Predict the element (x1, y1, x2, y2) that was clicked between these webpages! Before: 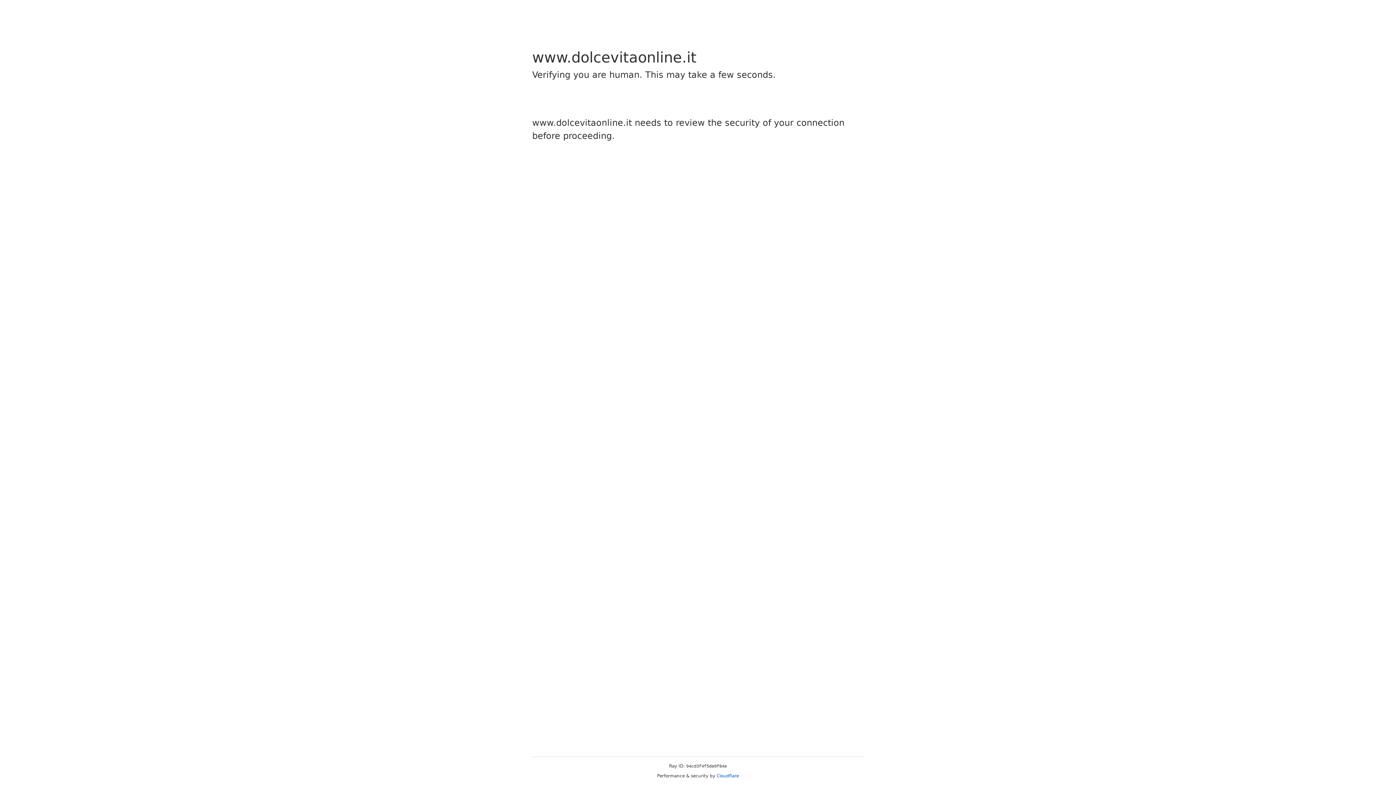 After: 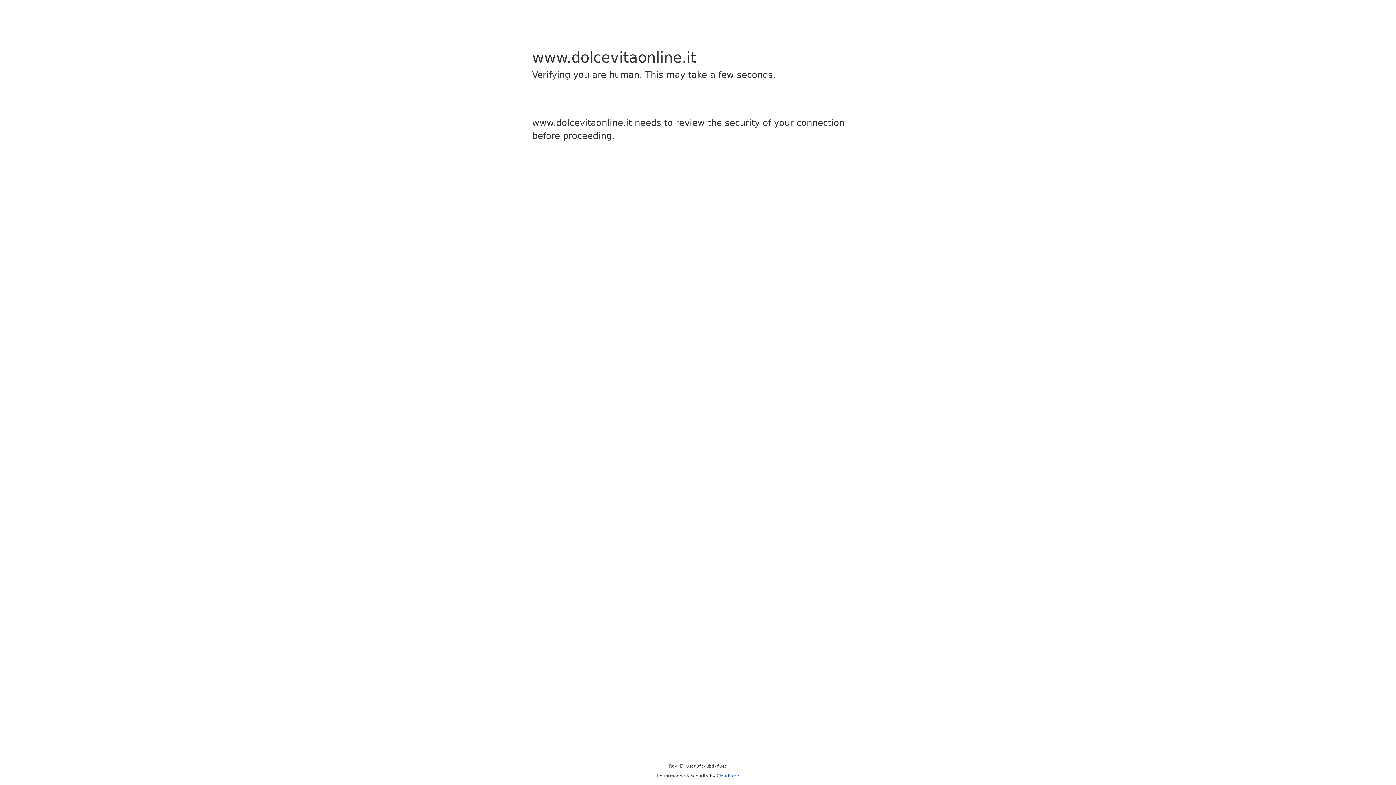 Action: label: Cloudflare bbox: (716, 773, 739, 778)